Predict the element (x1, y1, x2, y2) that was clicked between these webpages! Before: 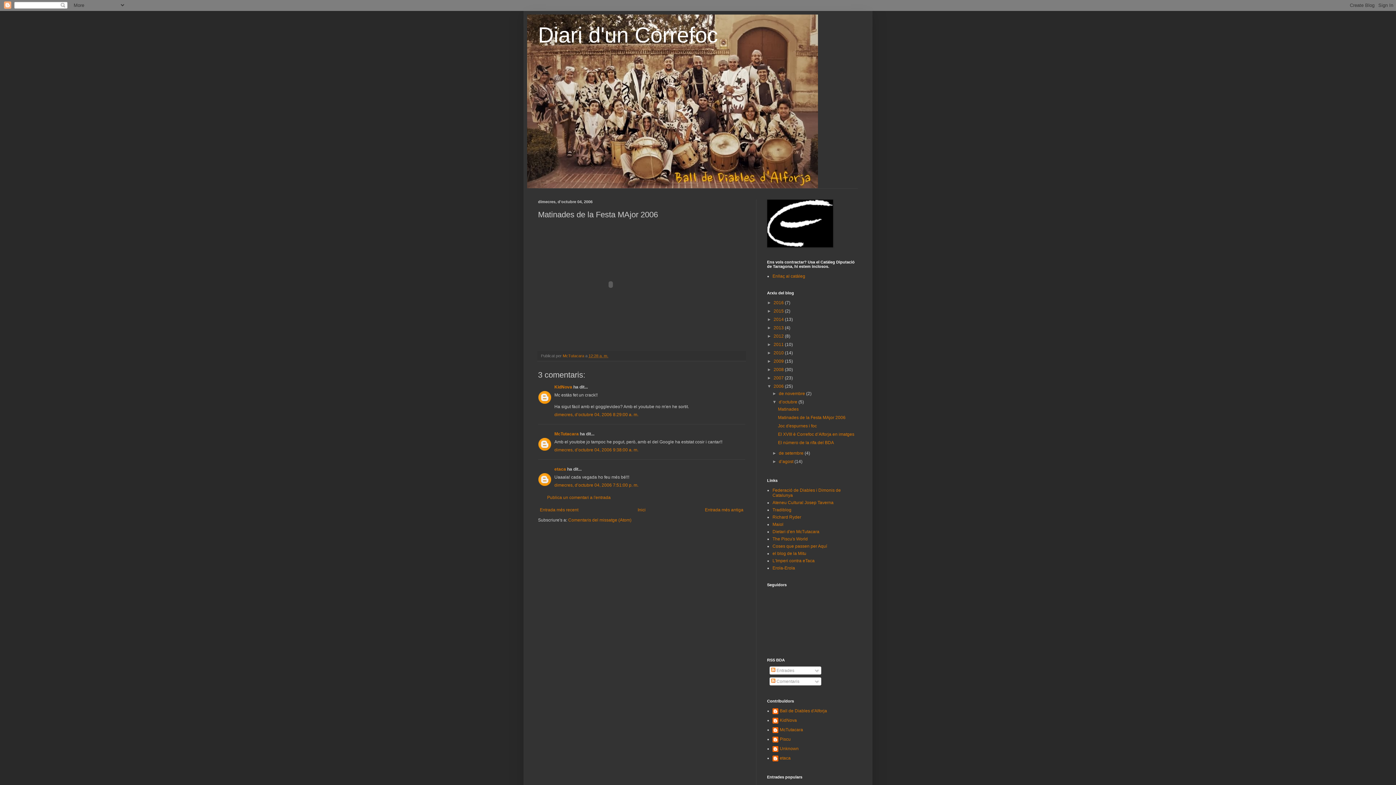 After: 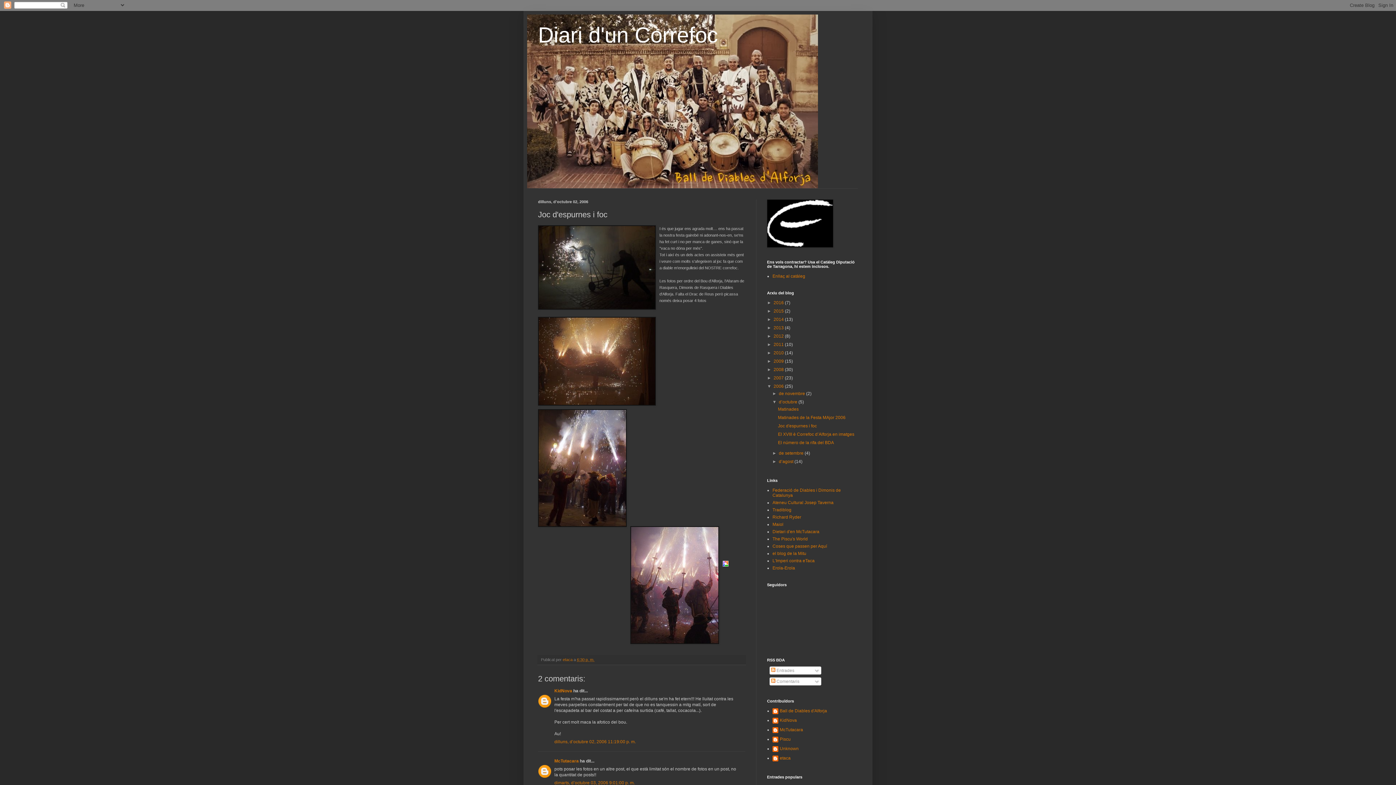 Action: bbox: (703, 505, 745, 514) label: Entrada més antiga